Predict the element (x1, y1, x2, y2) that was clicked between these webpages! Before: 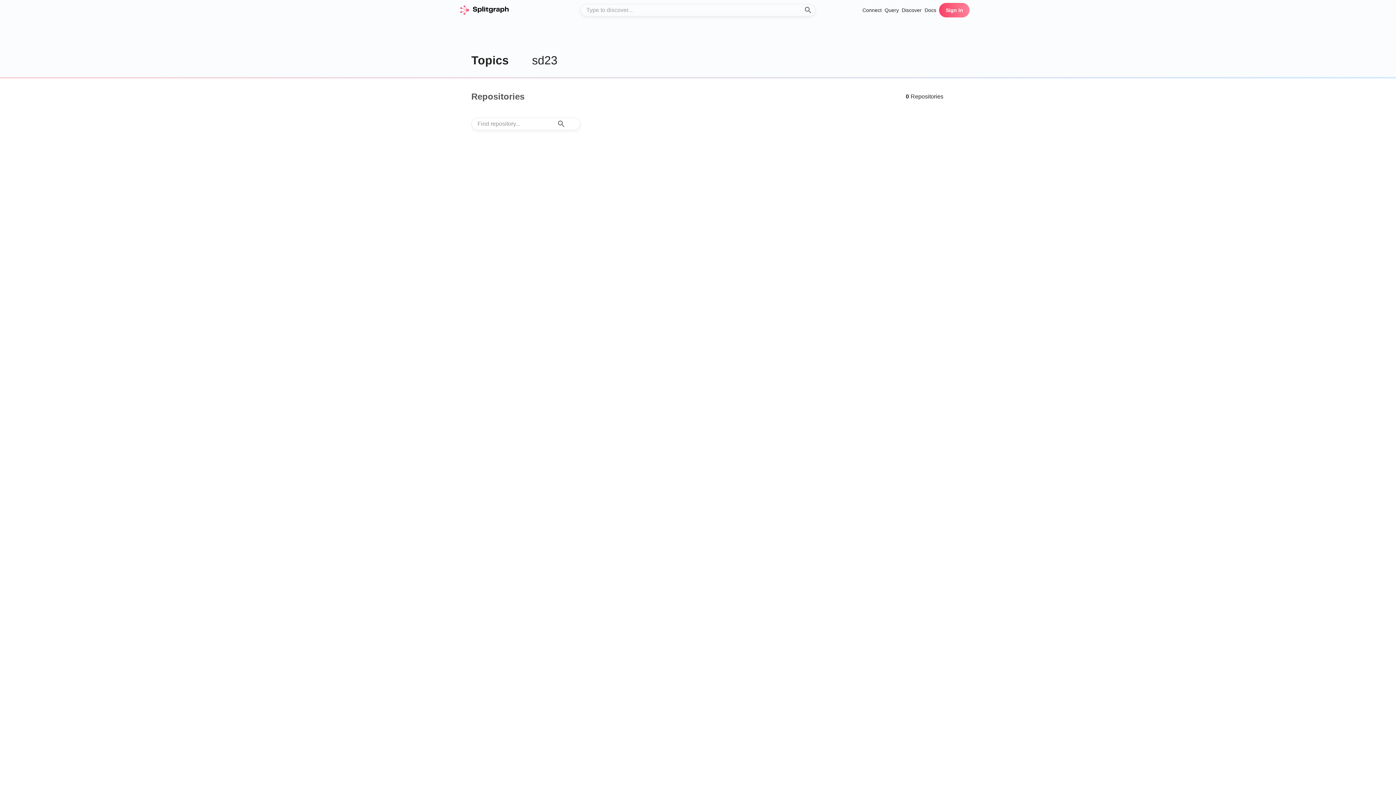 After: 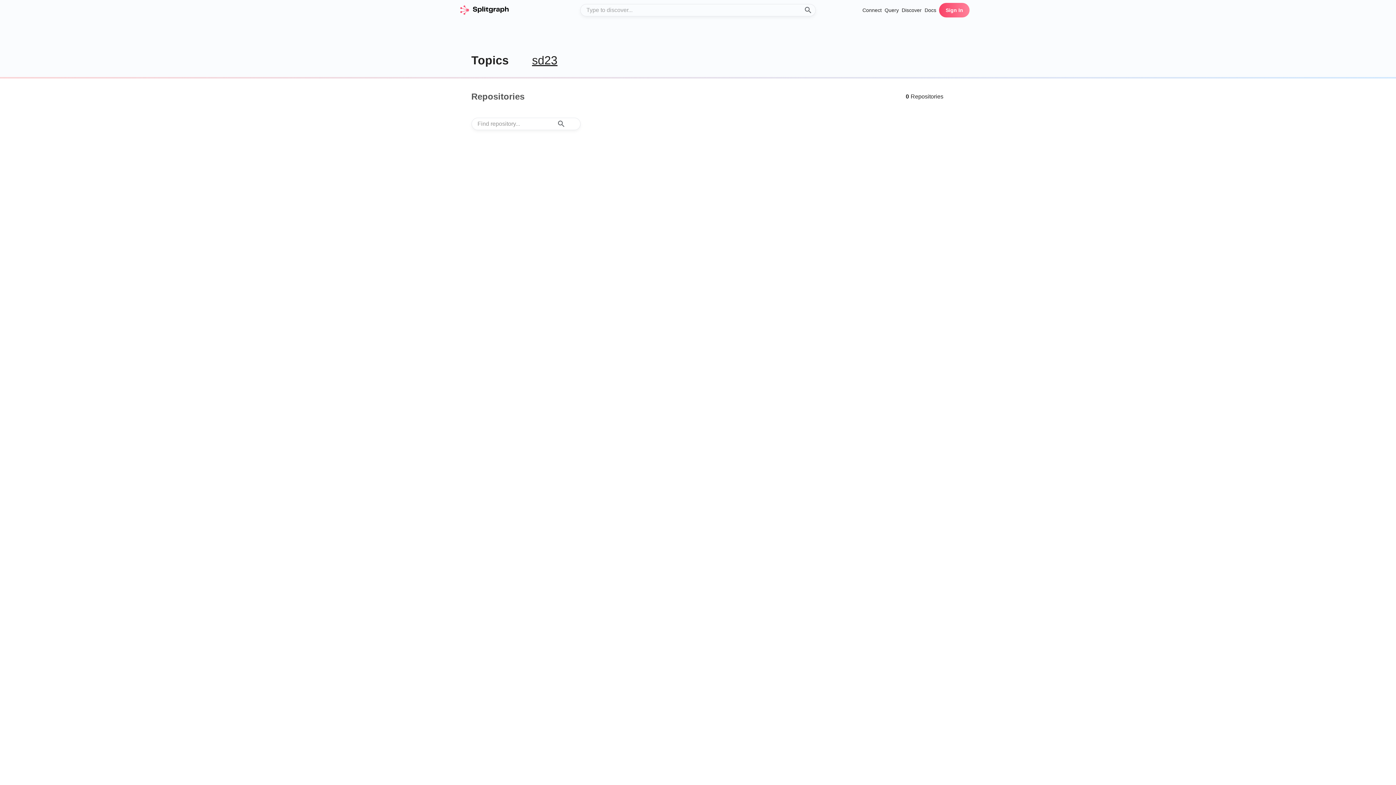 Action: label: sd23 bbox: (532, 53, 557, 66)